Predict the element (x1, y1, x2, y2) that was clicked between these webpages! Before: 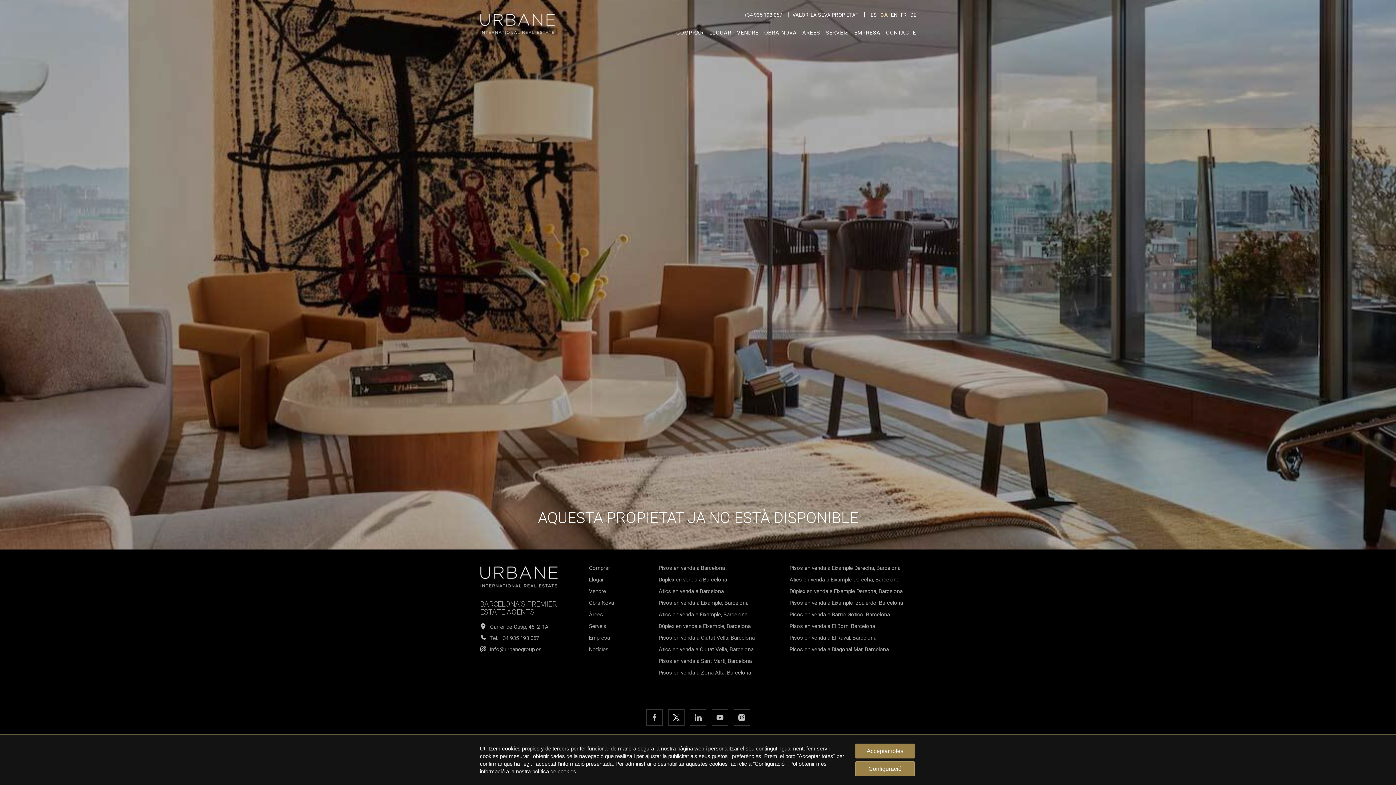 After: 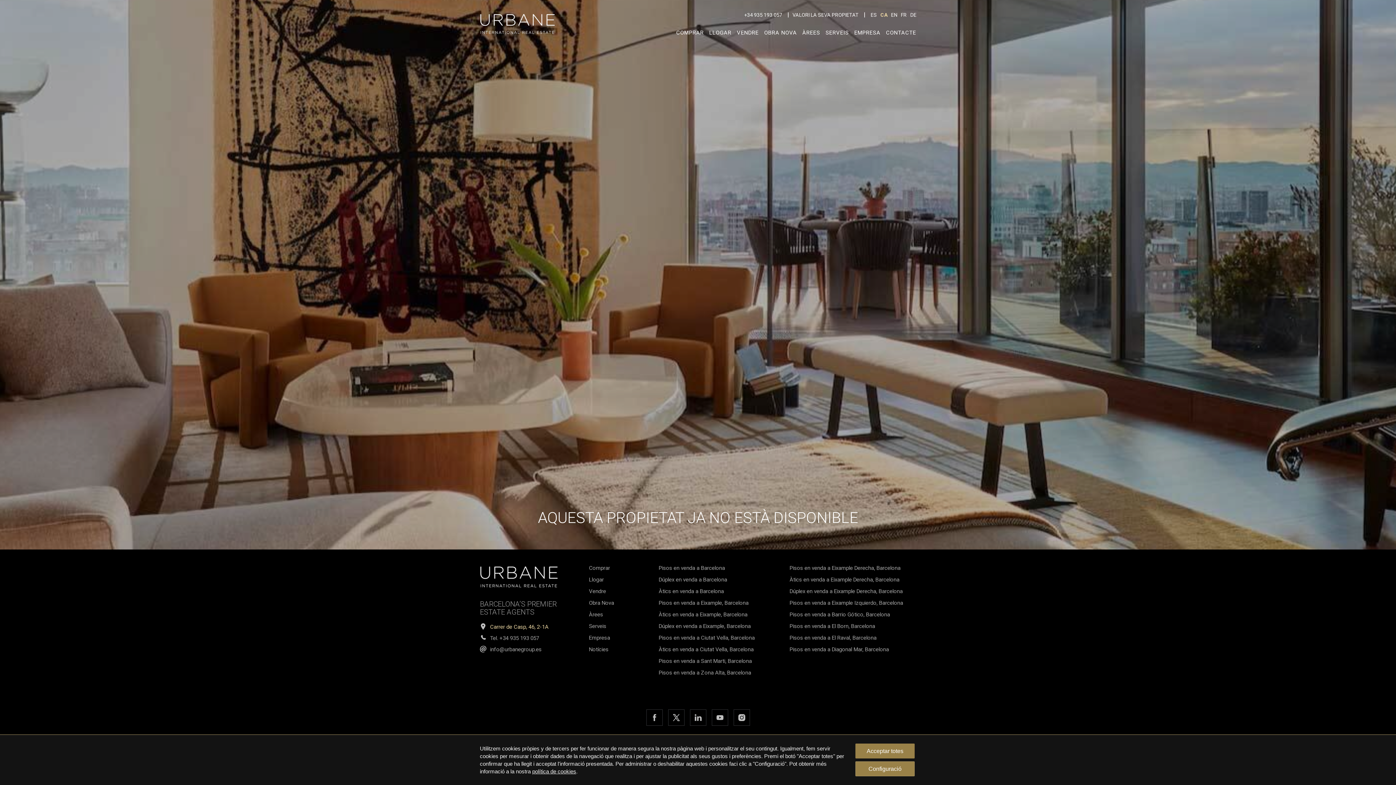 Action: bbox: (490, 624, 548, 630) label: Carrer de Casp, 46, 2-1A